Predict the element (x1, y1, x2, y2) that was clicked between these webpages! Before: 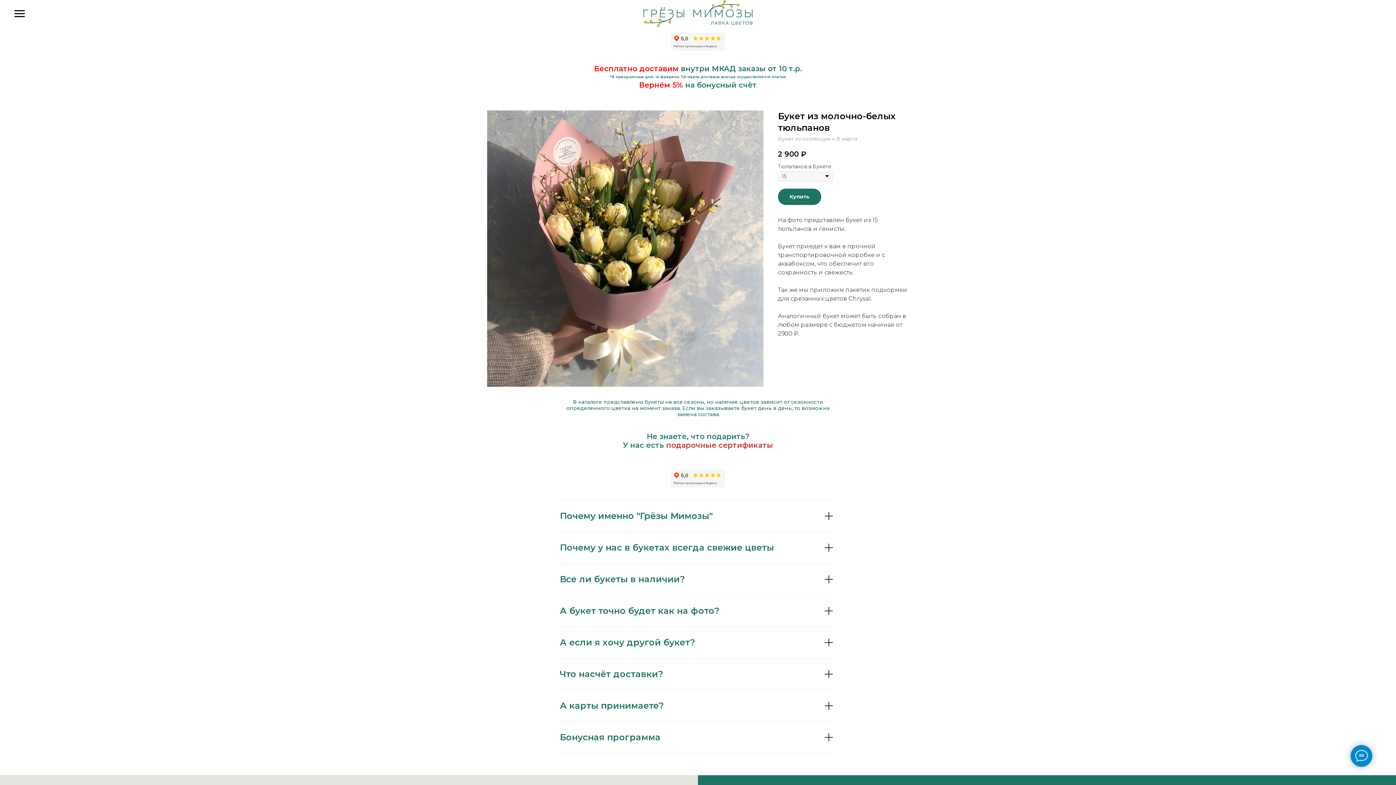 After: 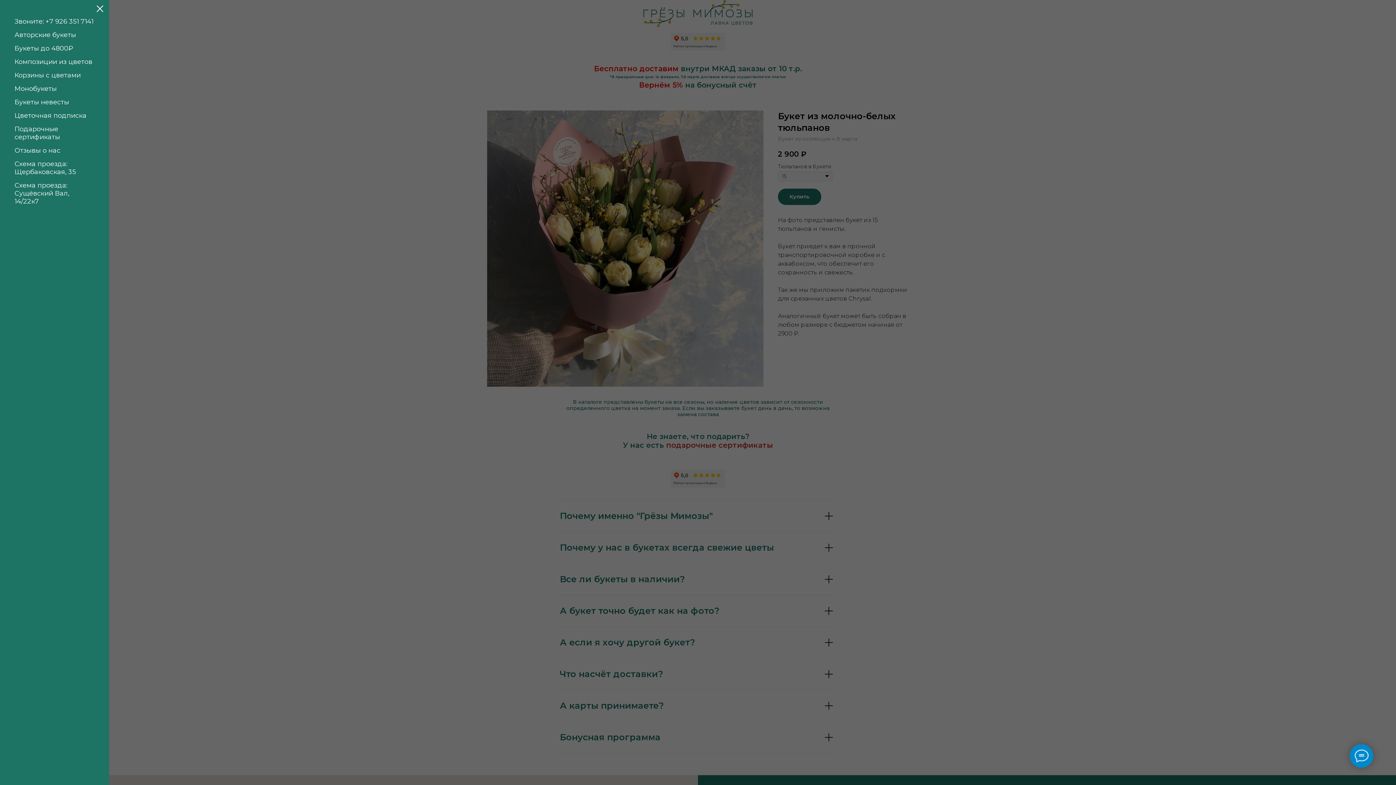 Action: label: Навигационное меню bbox: (14, 10, 24, 17)